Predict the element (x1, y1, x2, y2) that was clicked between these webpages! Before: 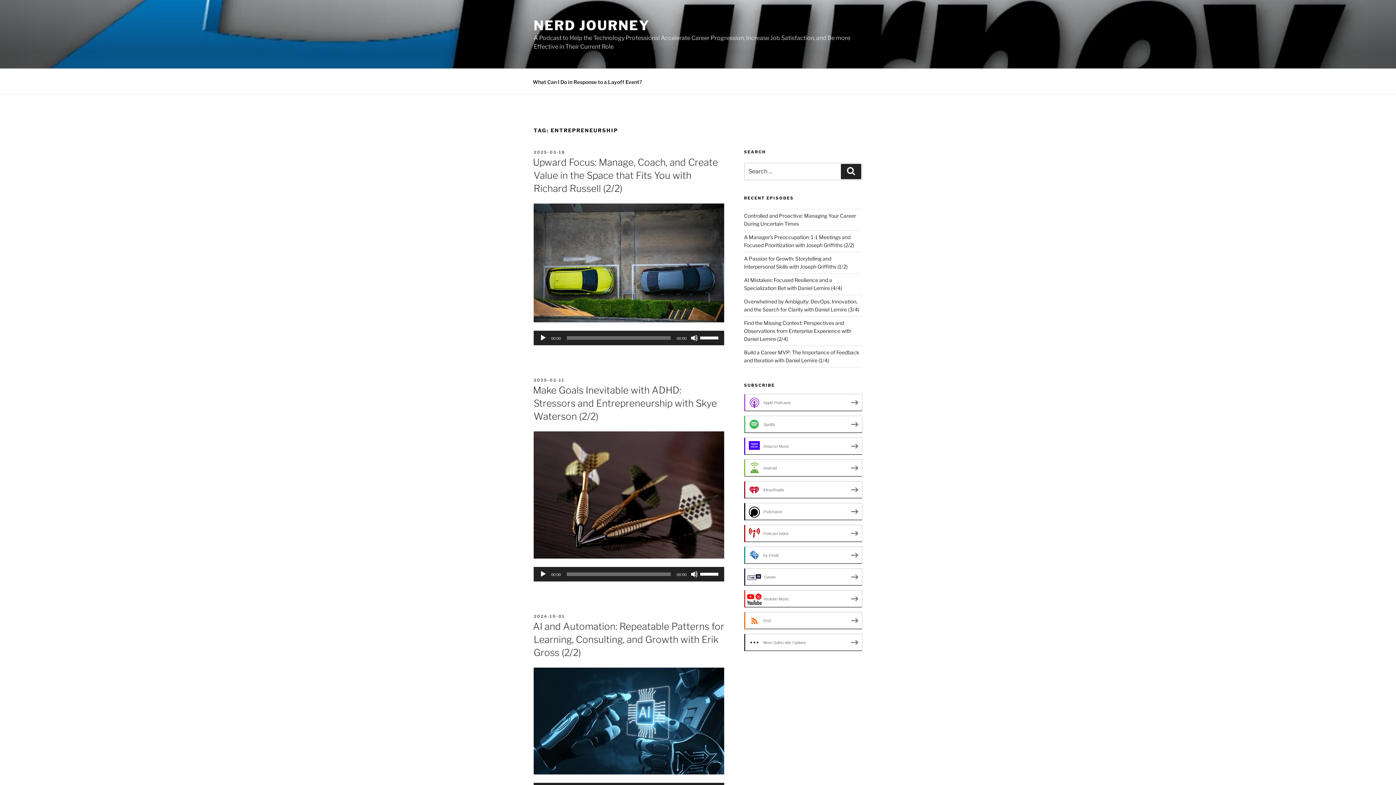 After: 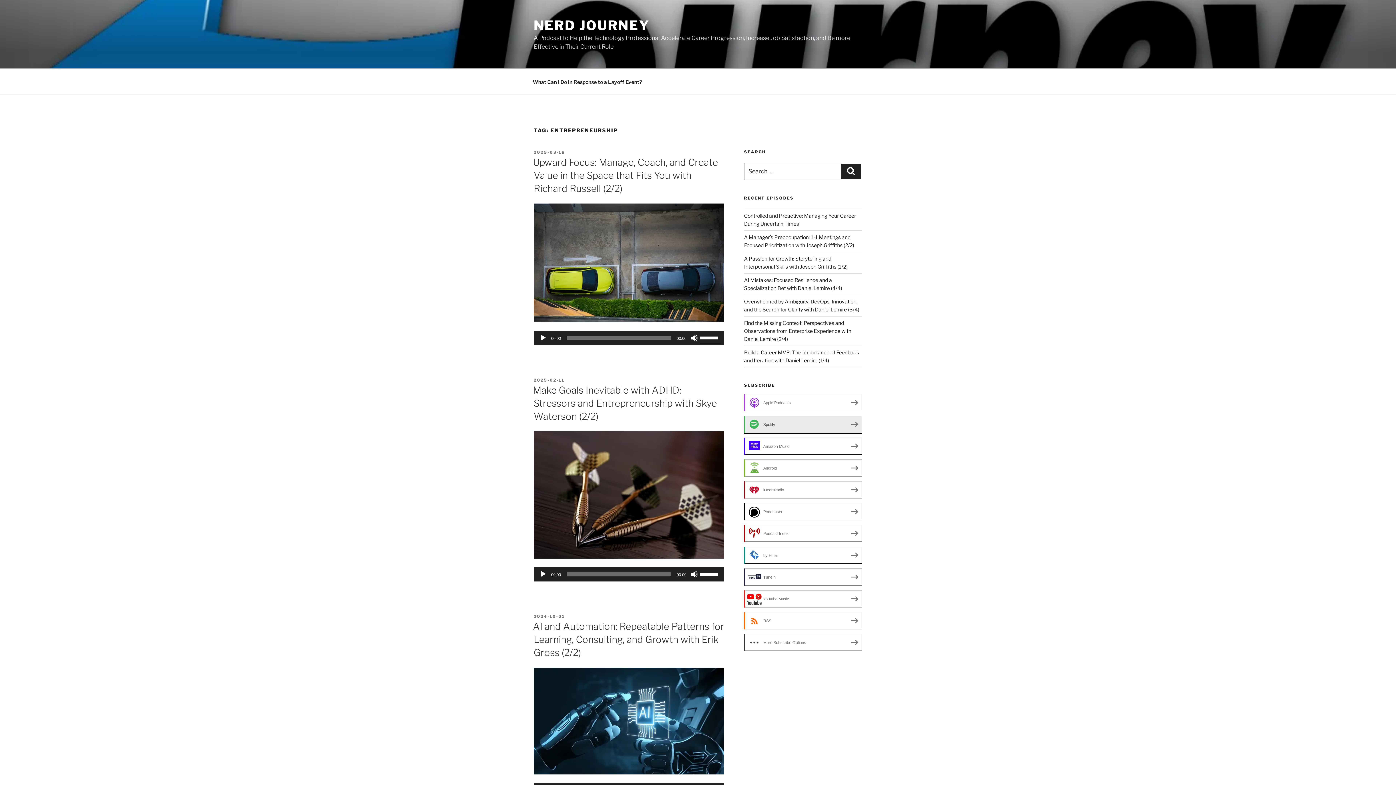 Action: bbox: (744, 415, 862, 433) label: Spotify